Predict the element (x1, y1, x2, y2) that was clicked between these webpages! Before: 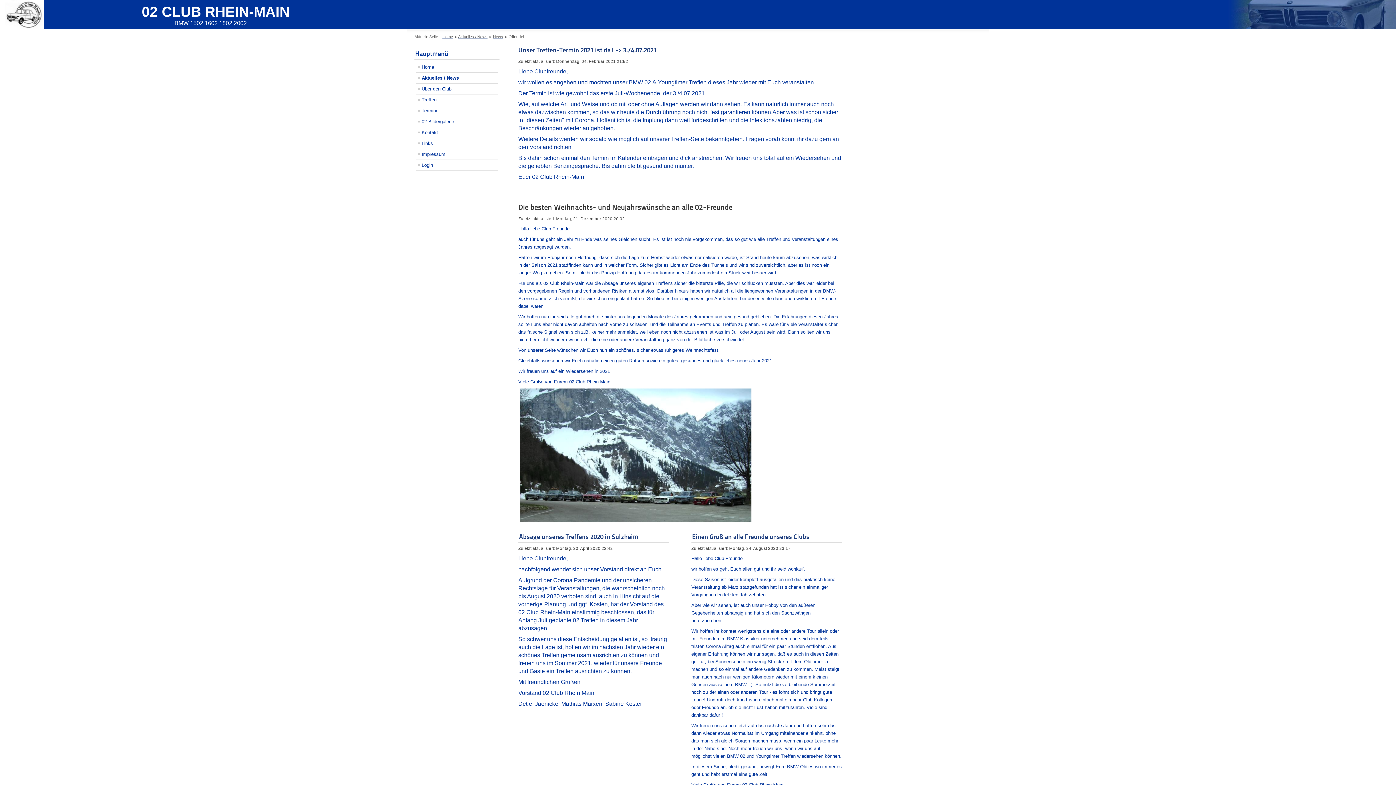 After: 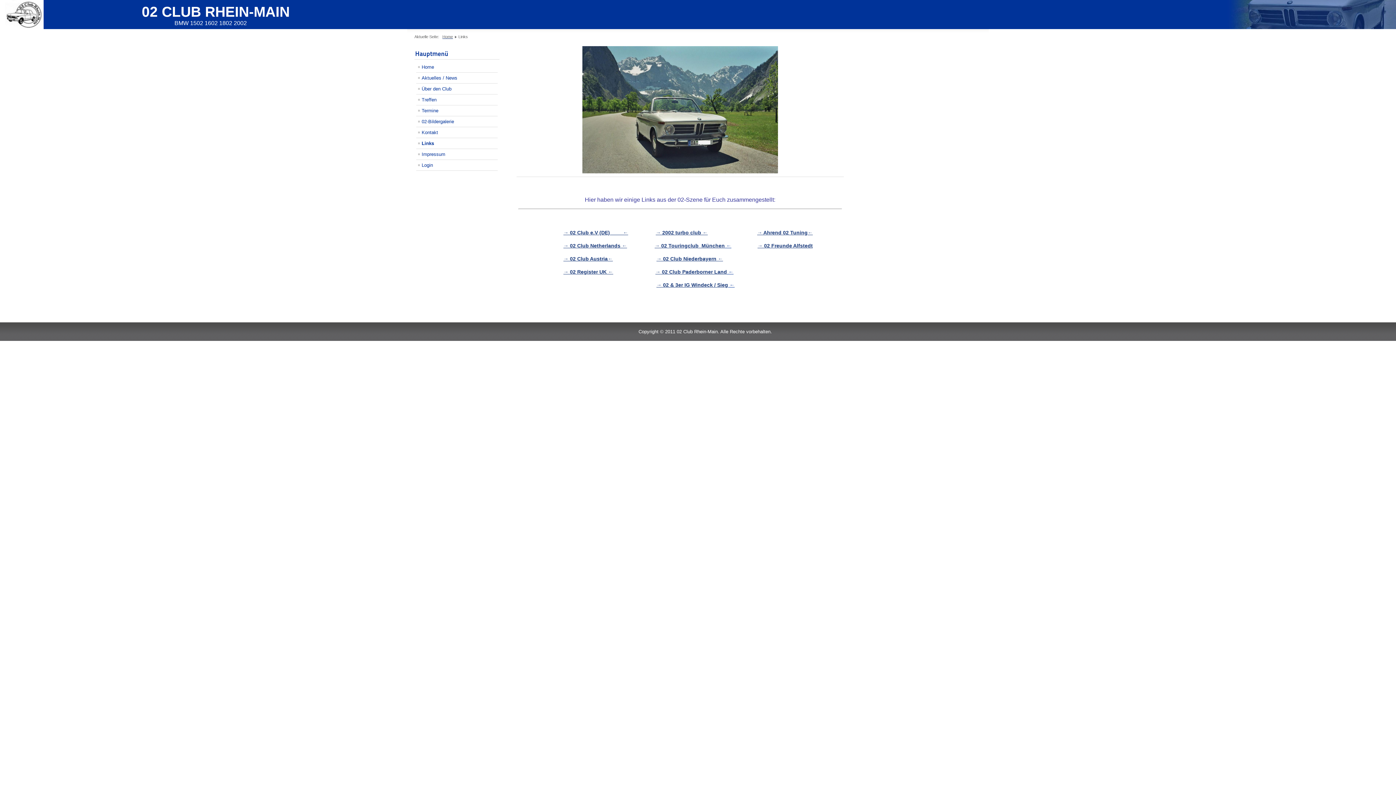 Action: bbox: (416, 138, 497, 148) label: Links